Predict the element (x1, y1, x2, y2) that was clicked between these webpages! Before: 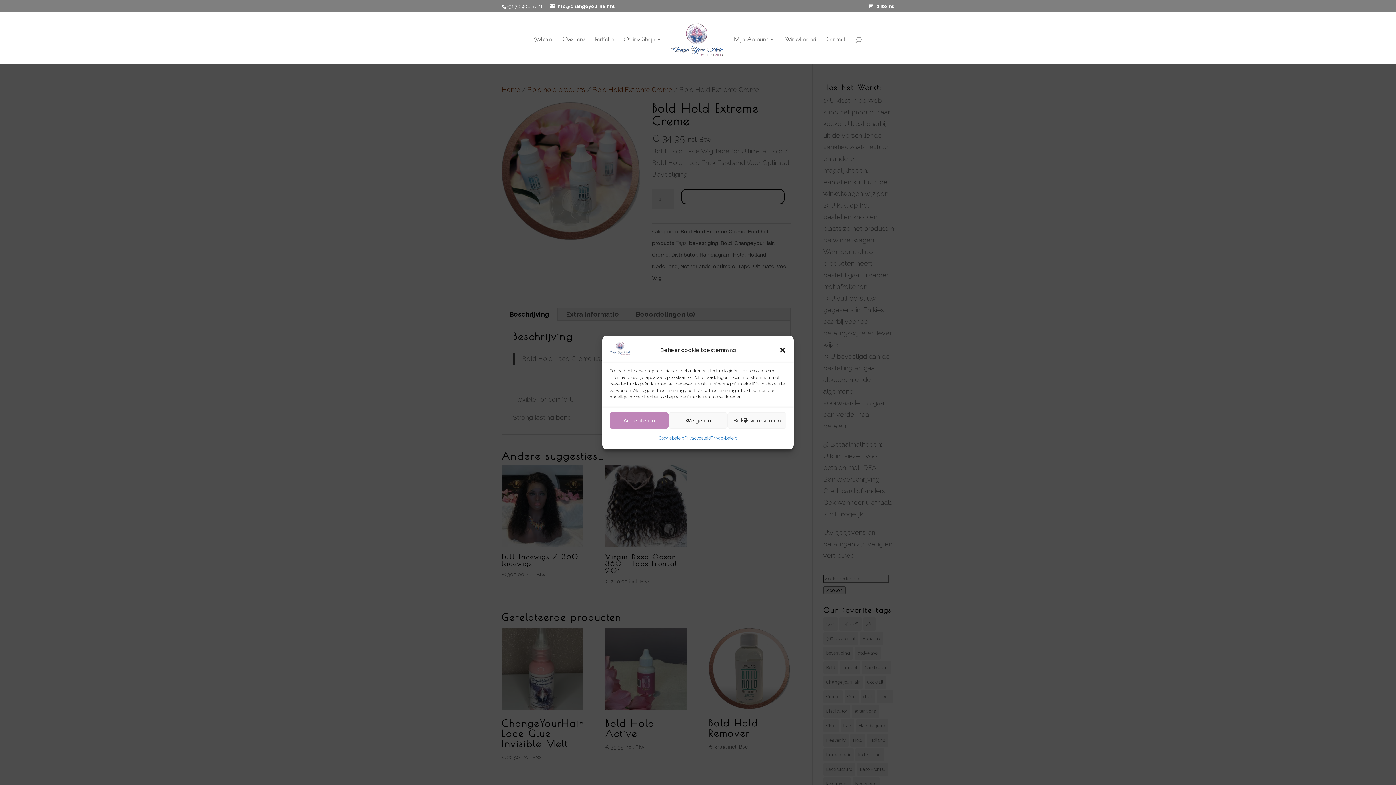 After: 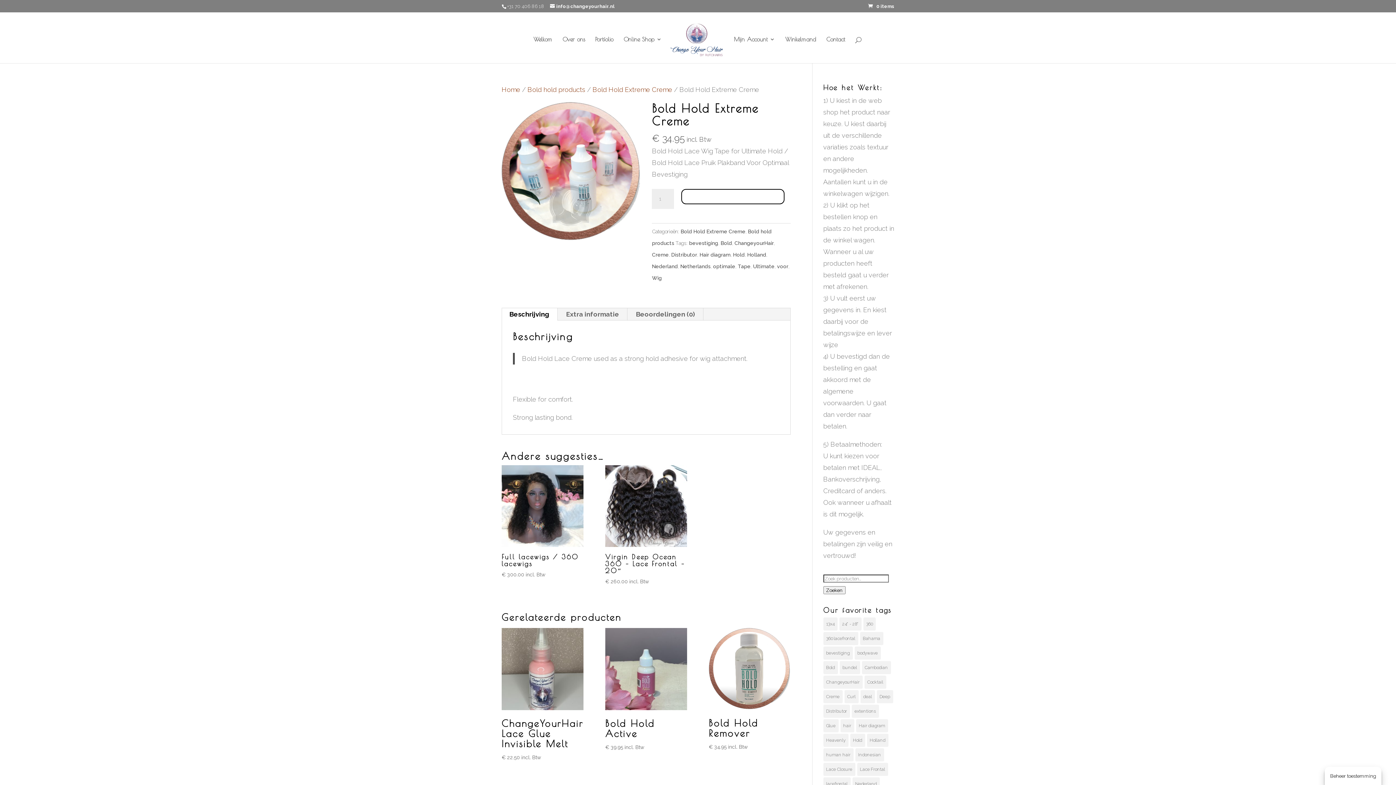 Action: bbox: (668, 412, 727, 428) label: Weigeren